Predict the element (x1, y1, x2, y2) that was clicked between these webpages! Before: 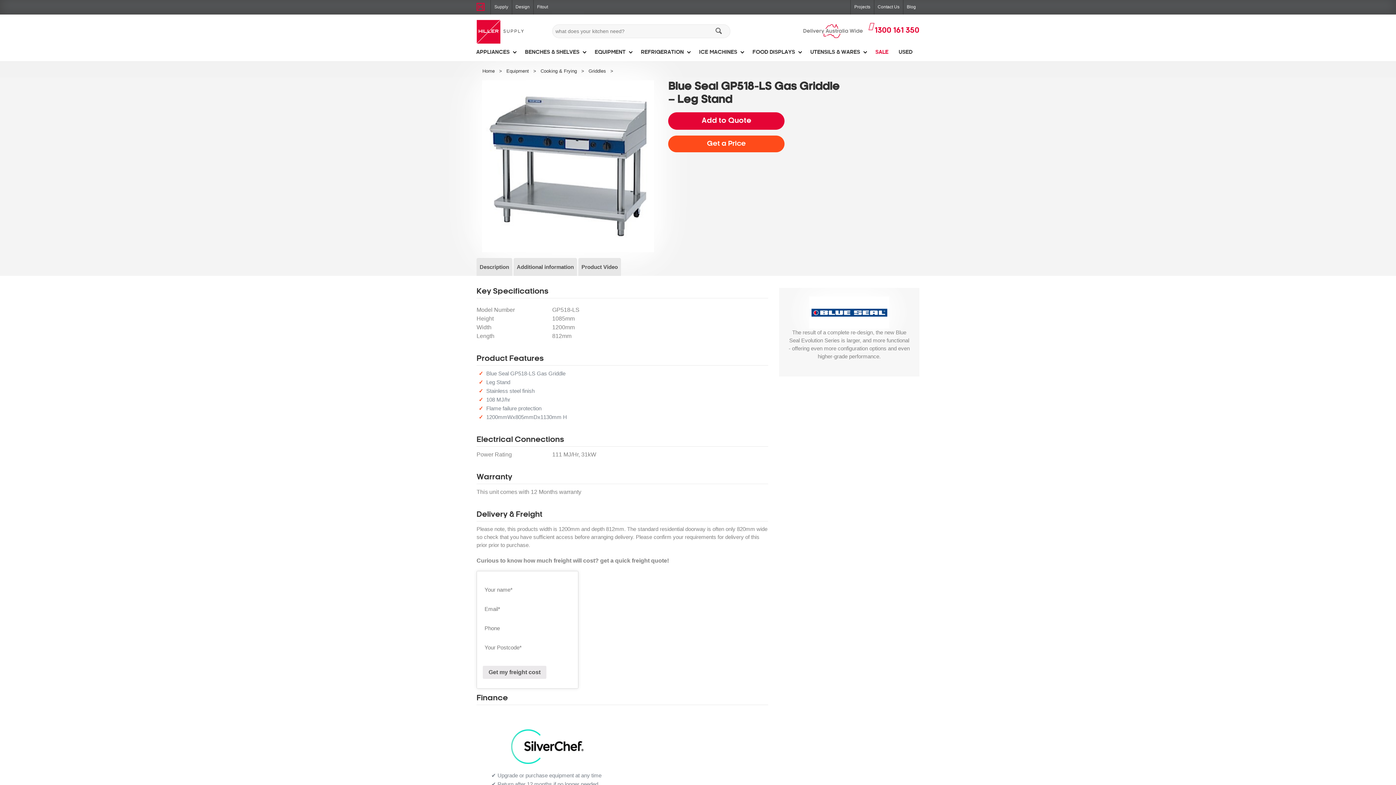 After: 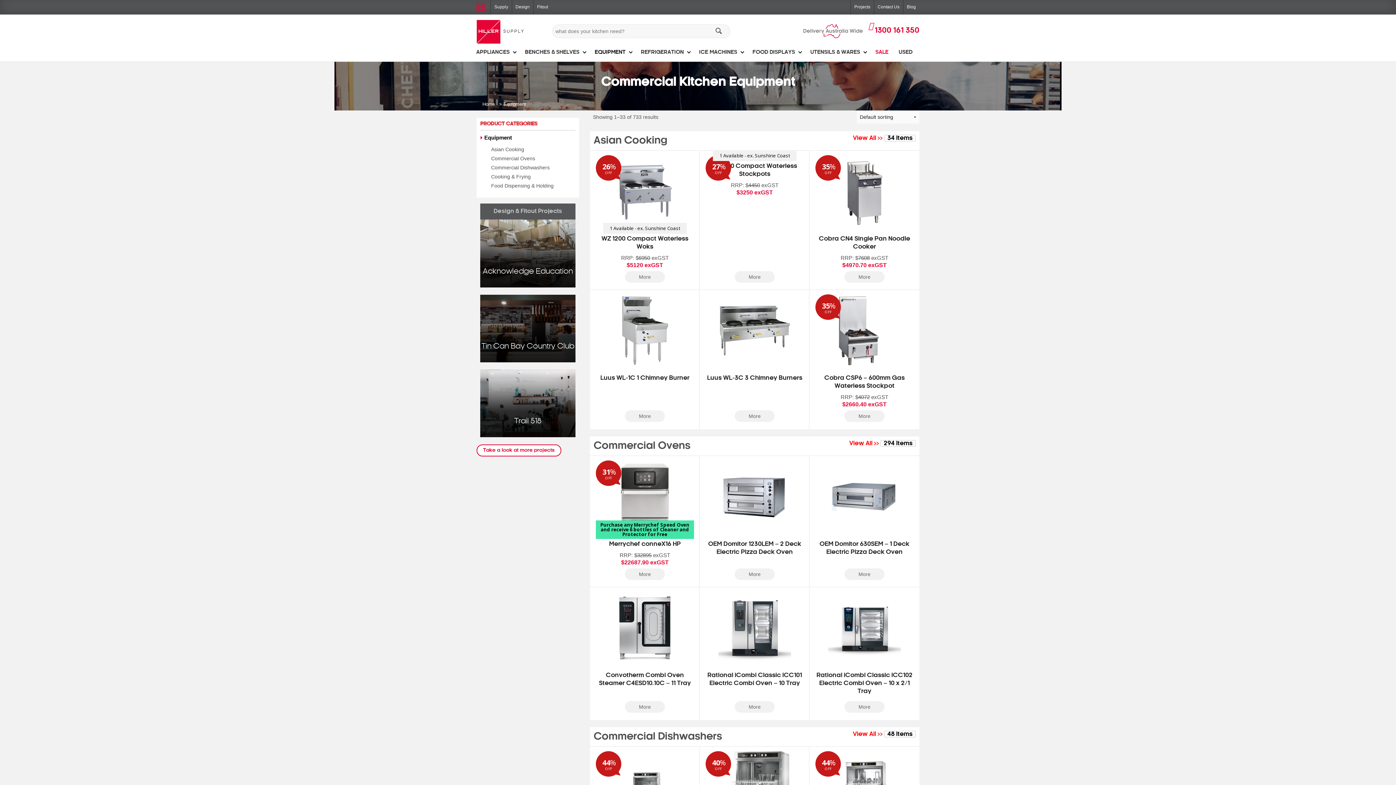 Action: label: Equipment bbox: (503, 68, 532, 73)